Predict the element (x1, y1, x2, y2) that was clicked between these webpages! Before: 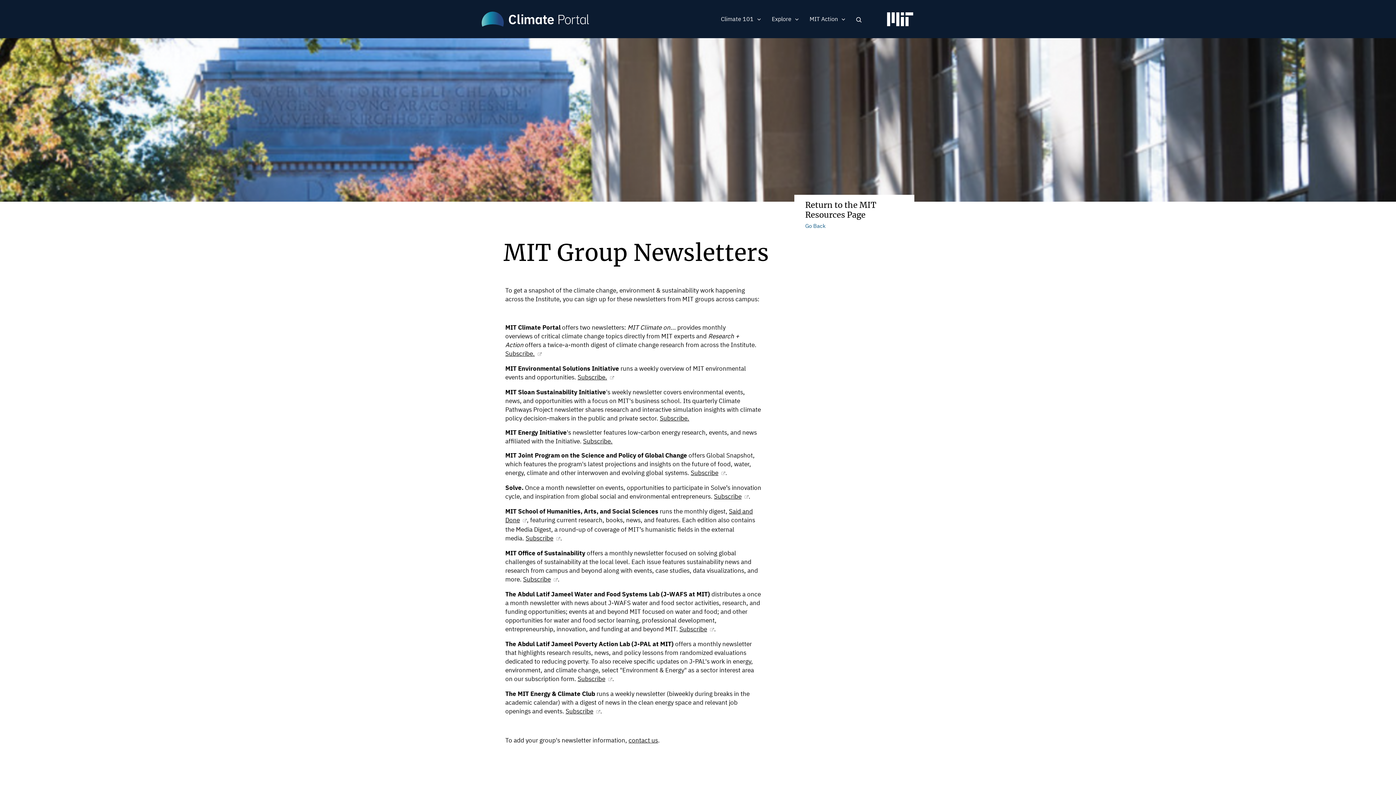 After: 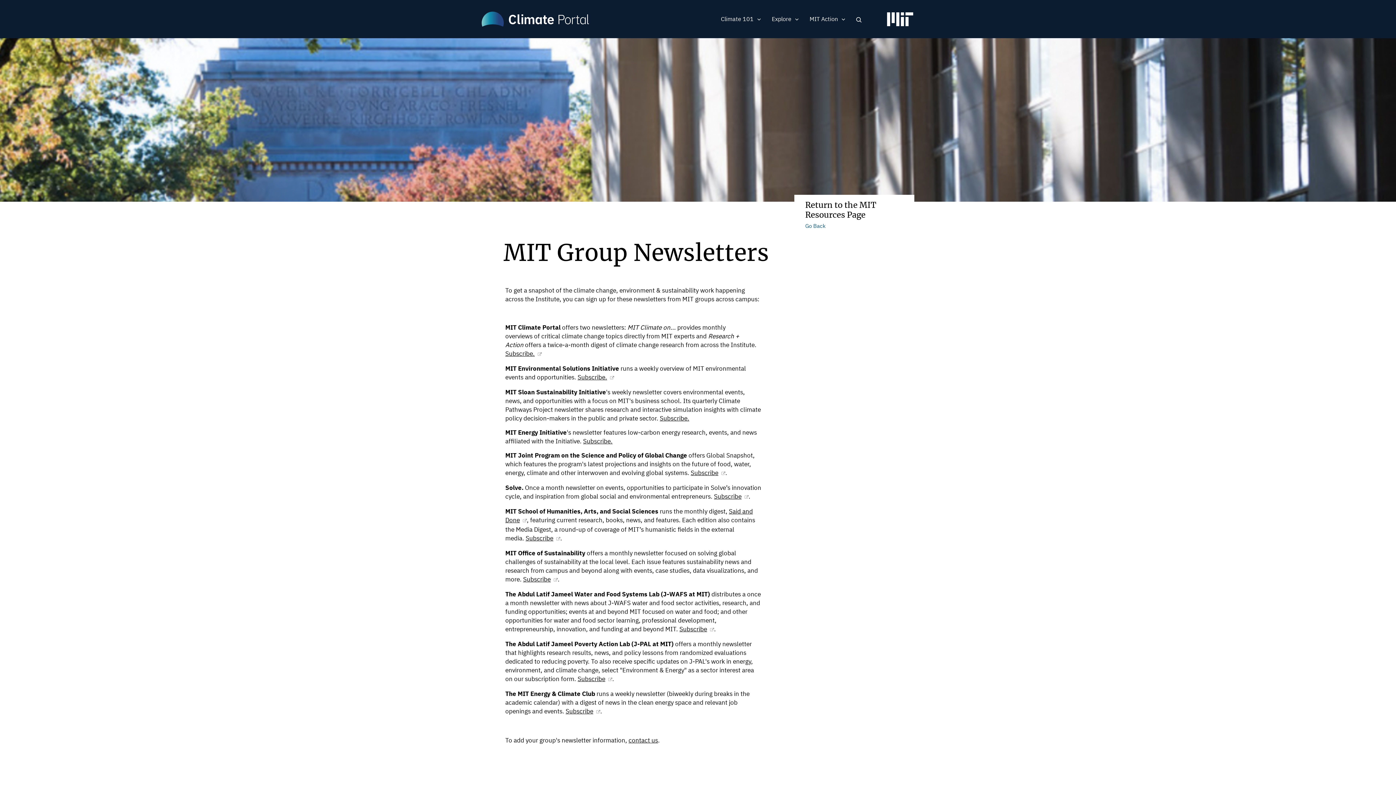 Action: bbox: (887, 18, 913, 26)